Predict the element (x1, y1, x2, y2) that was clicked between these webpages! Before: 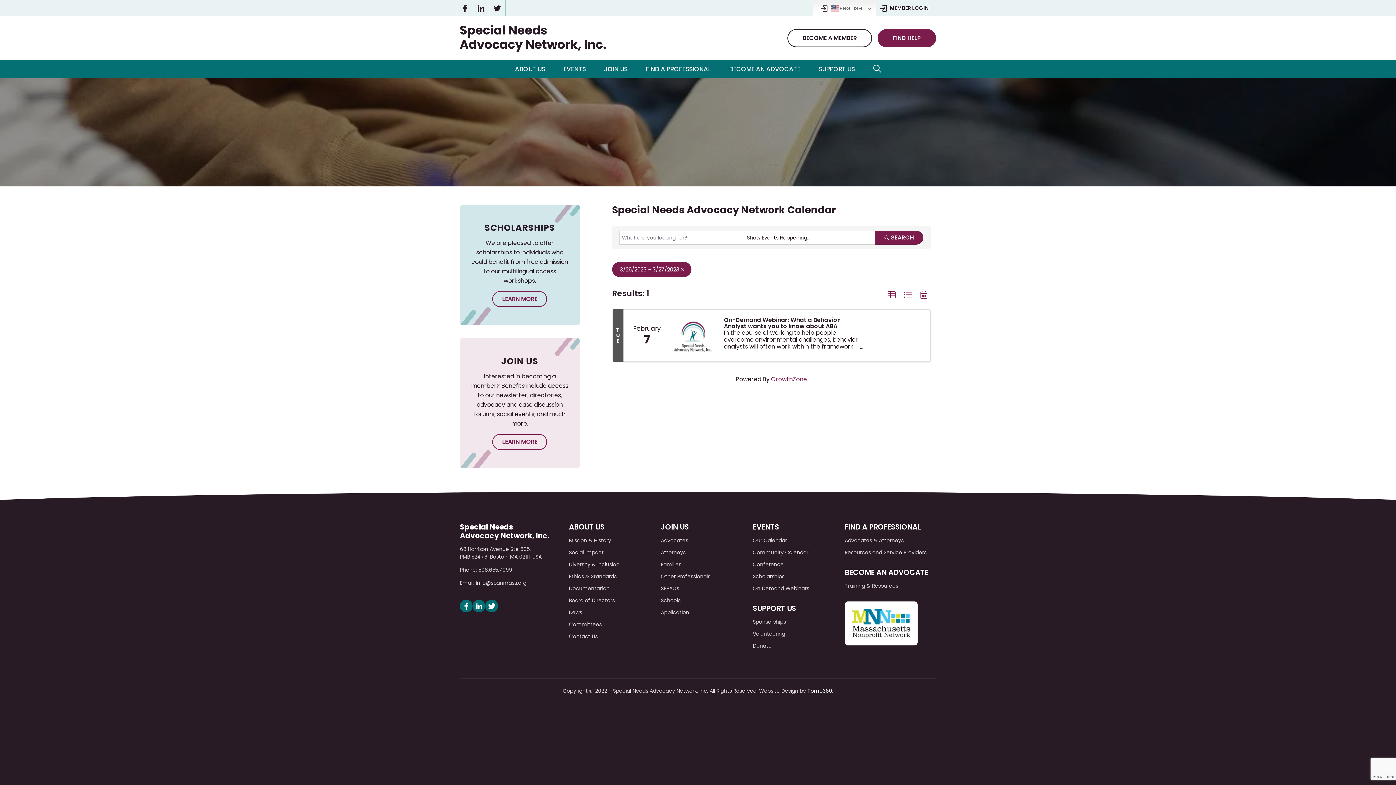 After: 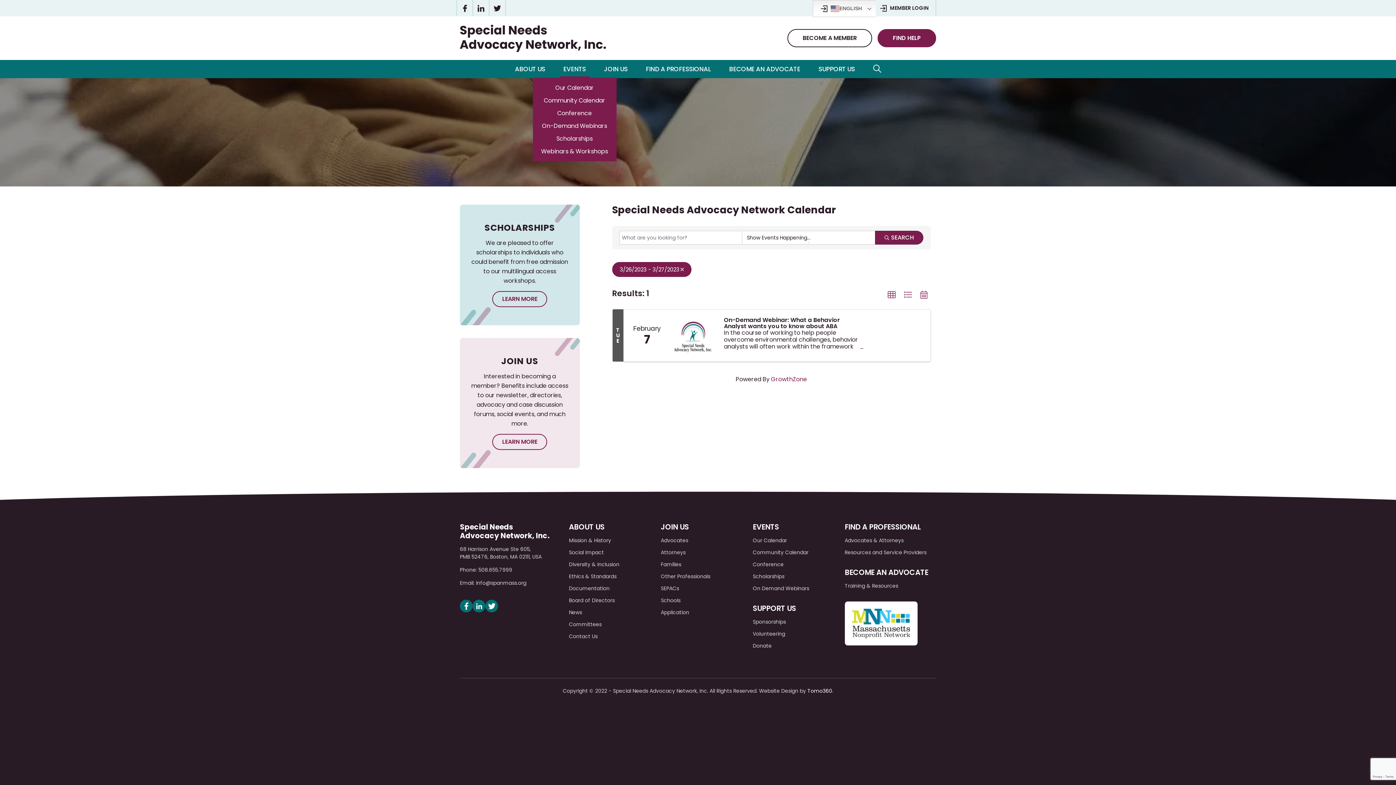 Action: label: EVENTS bbox: (559, 60, 589, 78)